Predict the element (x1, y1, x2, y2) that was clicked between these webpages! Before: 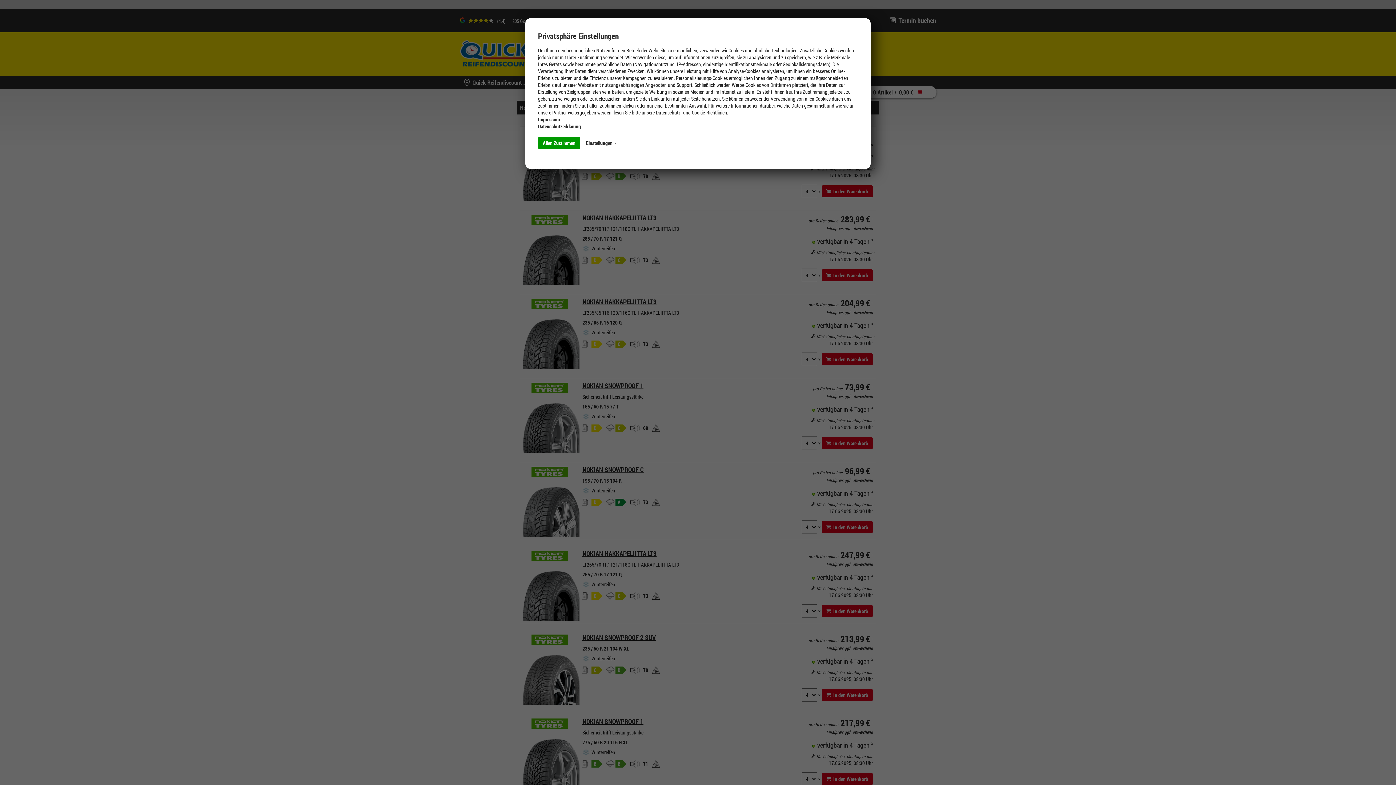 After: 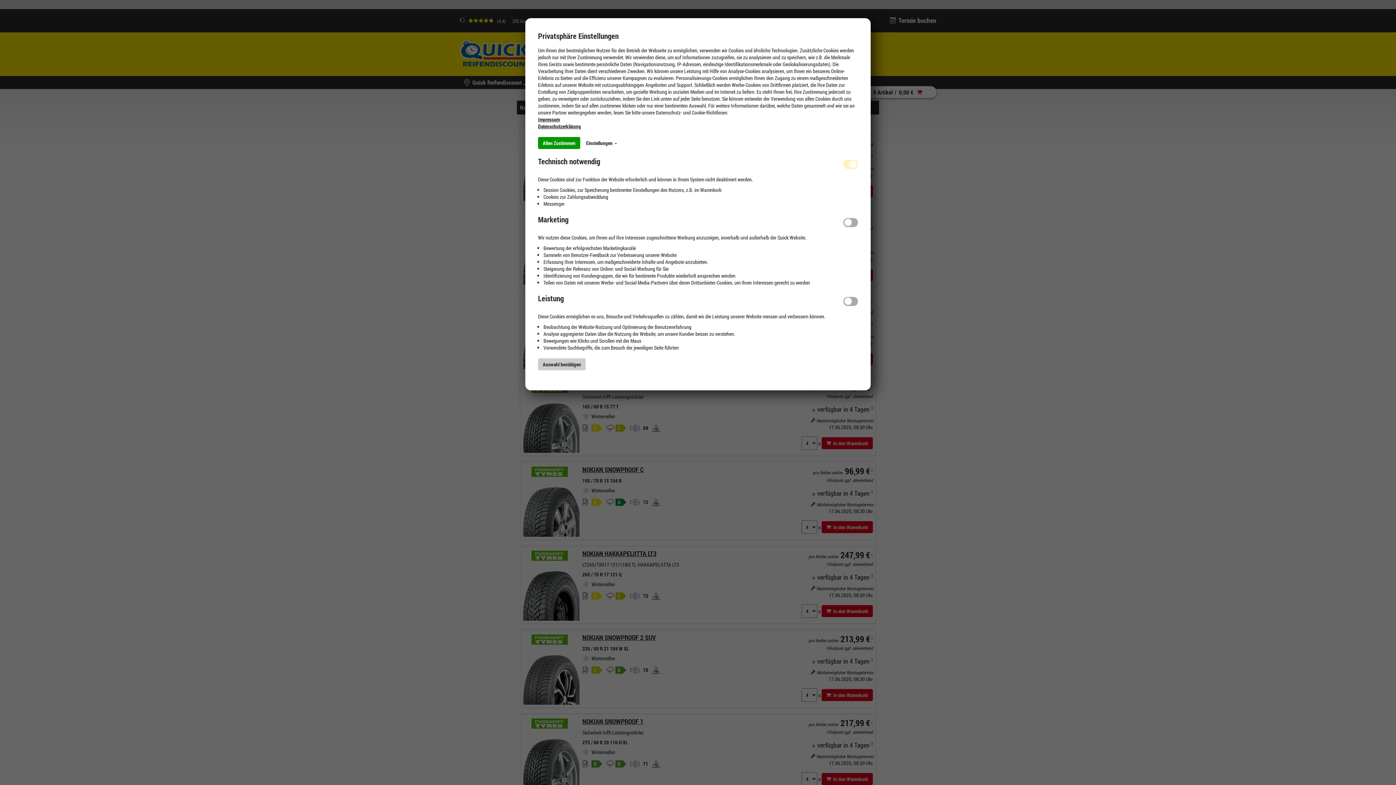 Action: label: Einstellungen  bbox: (581, 137, 621, 149)